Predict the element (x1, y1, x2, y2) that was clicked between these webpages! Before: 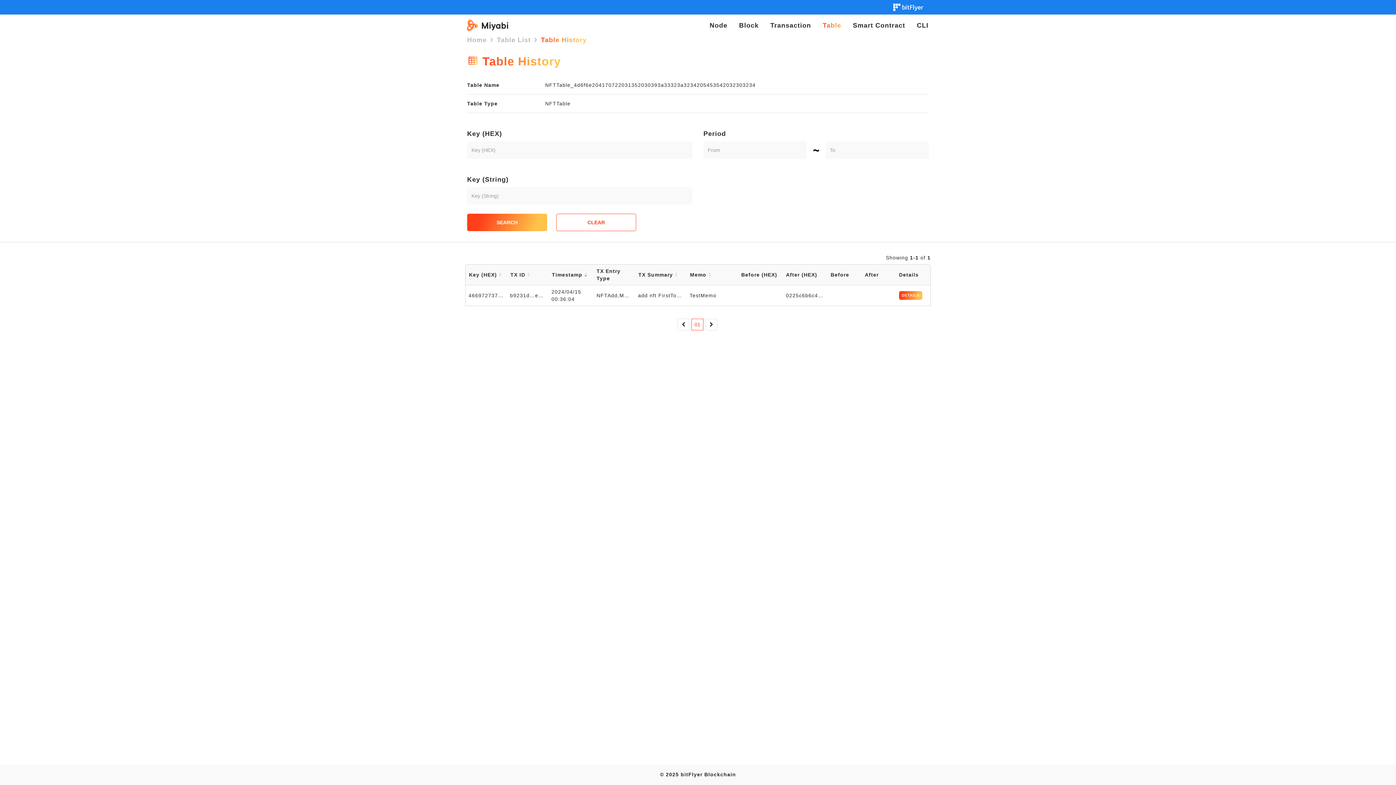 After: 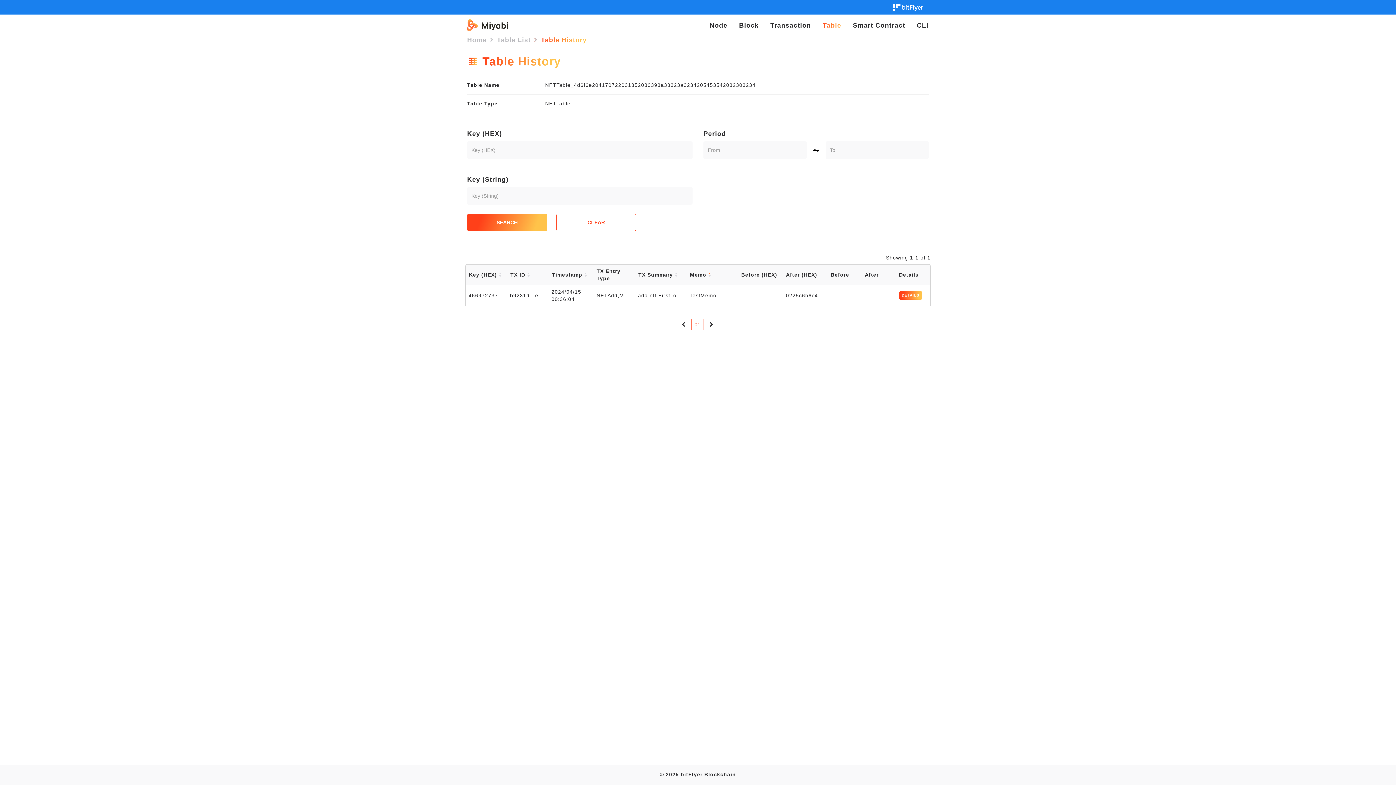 Action: label: Memo  bbox: (689, 268, 711, 280)